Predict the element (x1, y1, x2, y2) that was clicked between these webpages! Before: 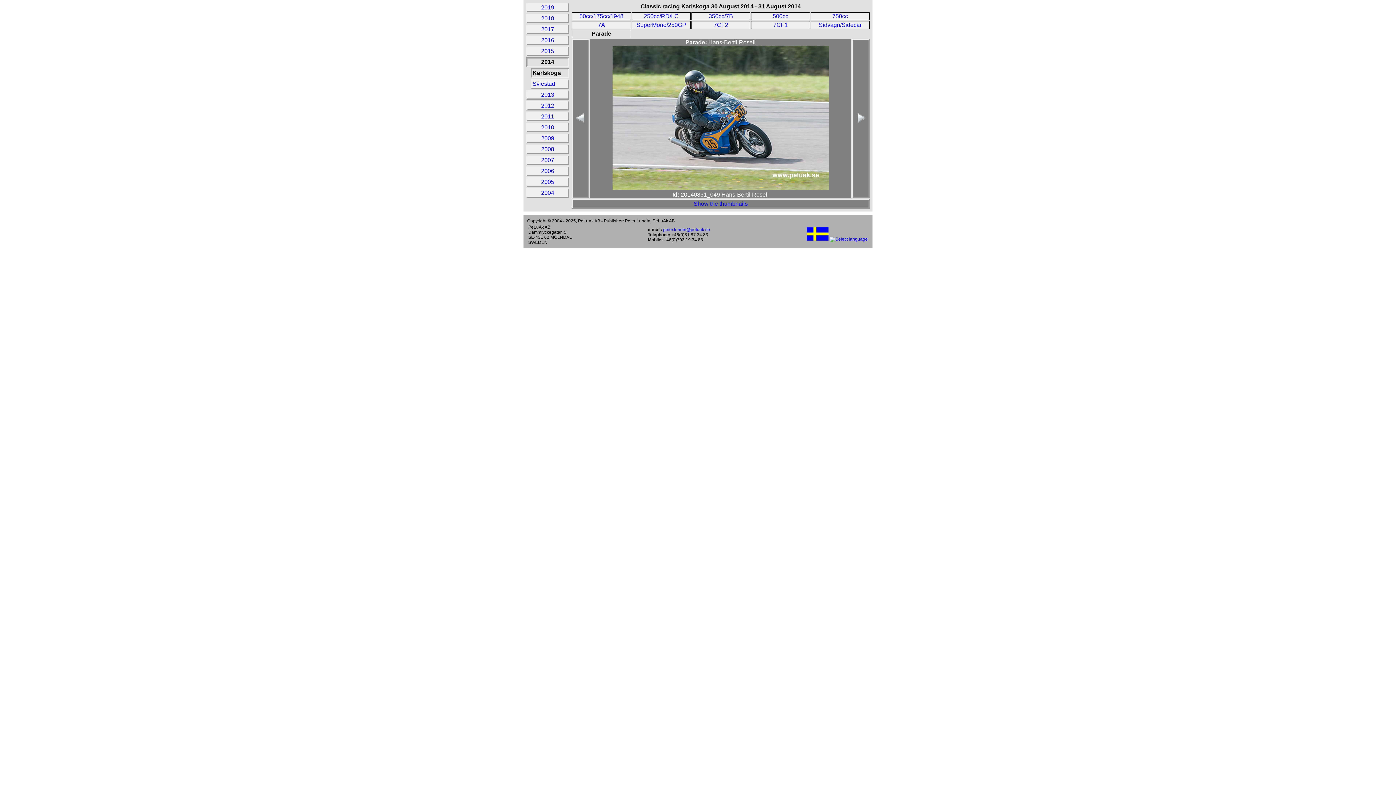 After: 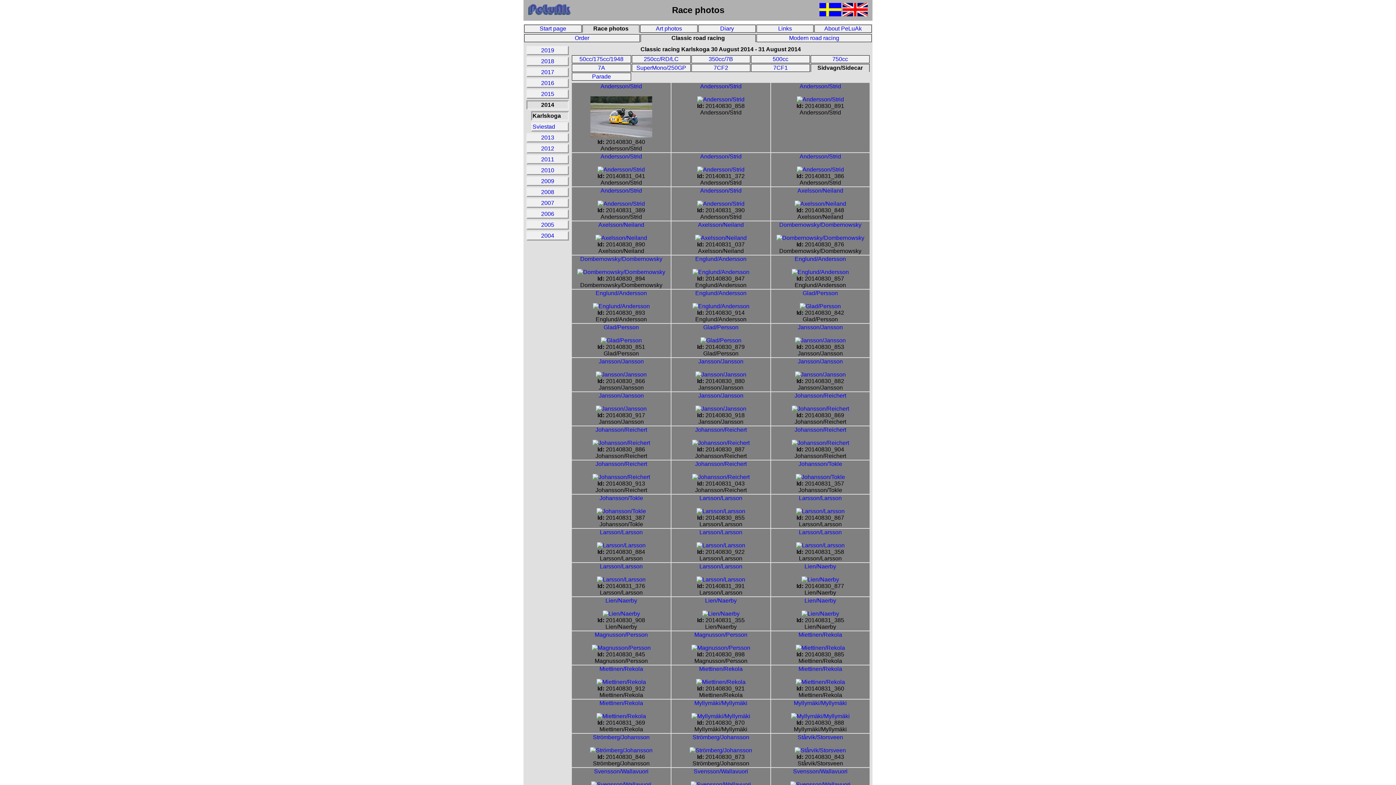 Action: bbox: (811, 21, 869, 28) label: Sidvagn/Sidecar